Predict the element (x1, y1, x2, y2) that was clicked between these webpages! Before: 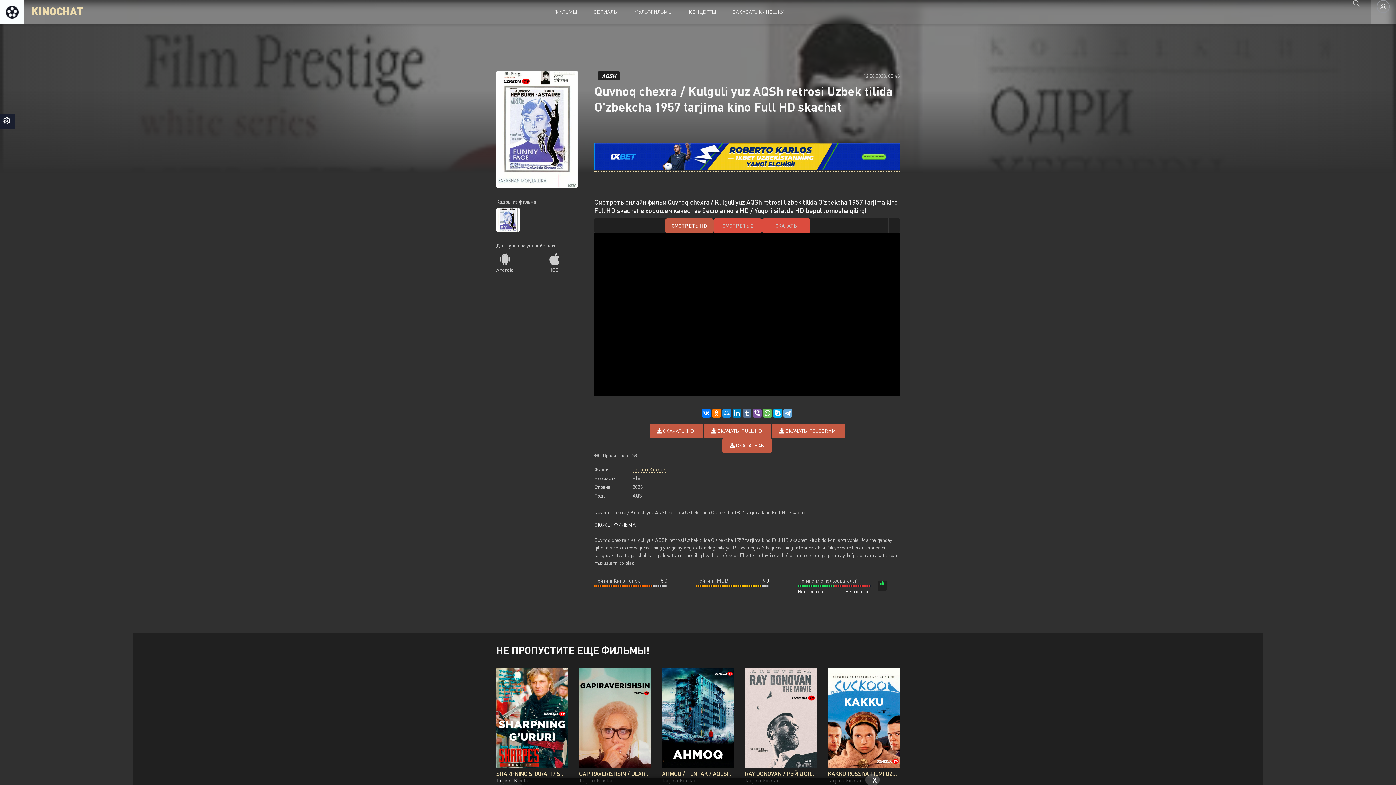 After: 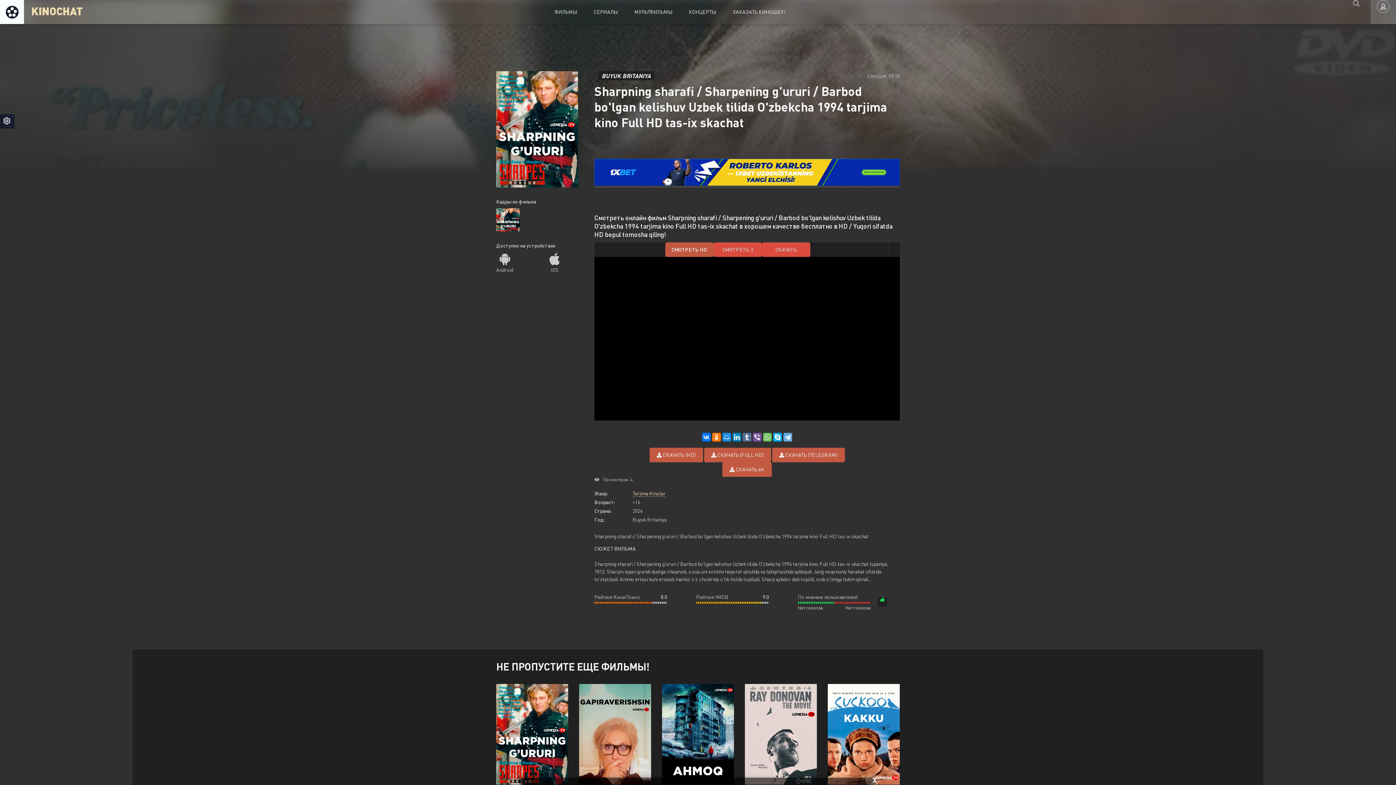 Action: bbox: (496, 667, 568, 784) label: SHARPNING SHARAFI / SHARPENING G'URURI / BARBOD BO'LGAN KELISHUV UZBEK TILIDA O'ZBEKCHA 1994 TARJIMA KINO FULL HD TAS-IX SKACHAT
Tarjima Kinolar